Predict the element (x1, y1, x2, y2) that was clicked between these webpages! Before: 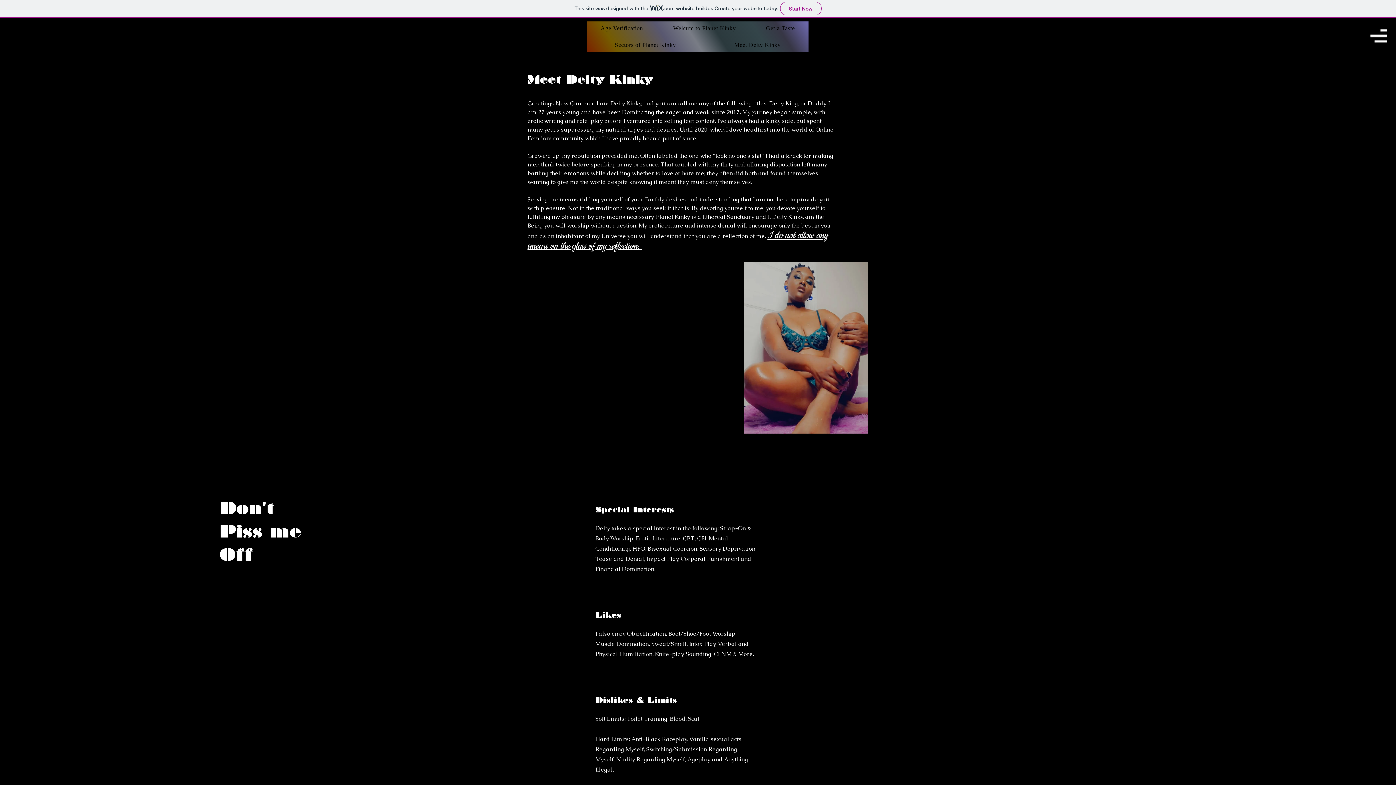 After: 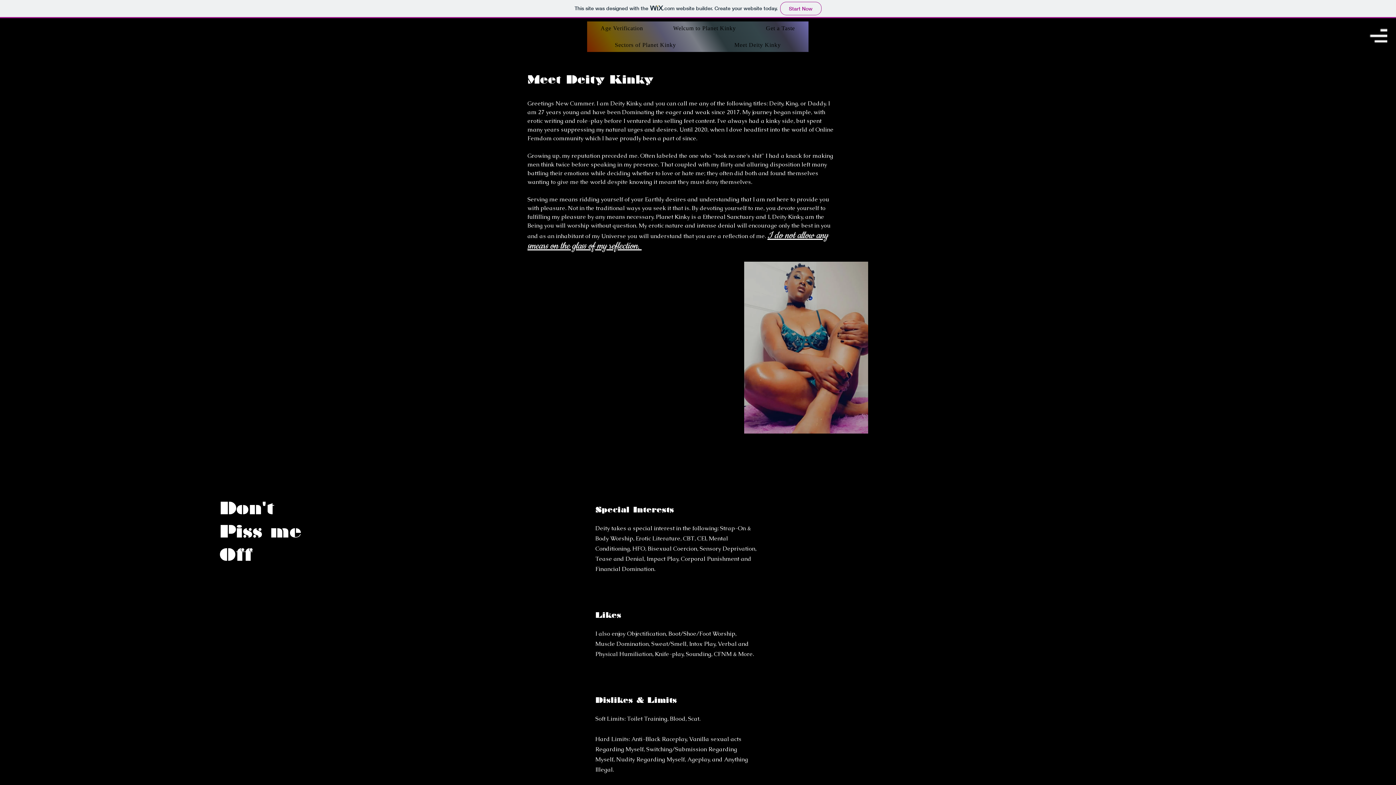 Action: bbox: (1370, 28, 1387, 42)